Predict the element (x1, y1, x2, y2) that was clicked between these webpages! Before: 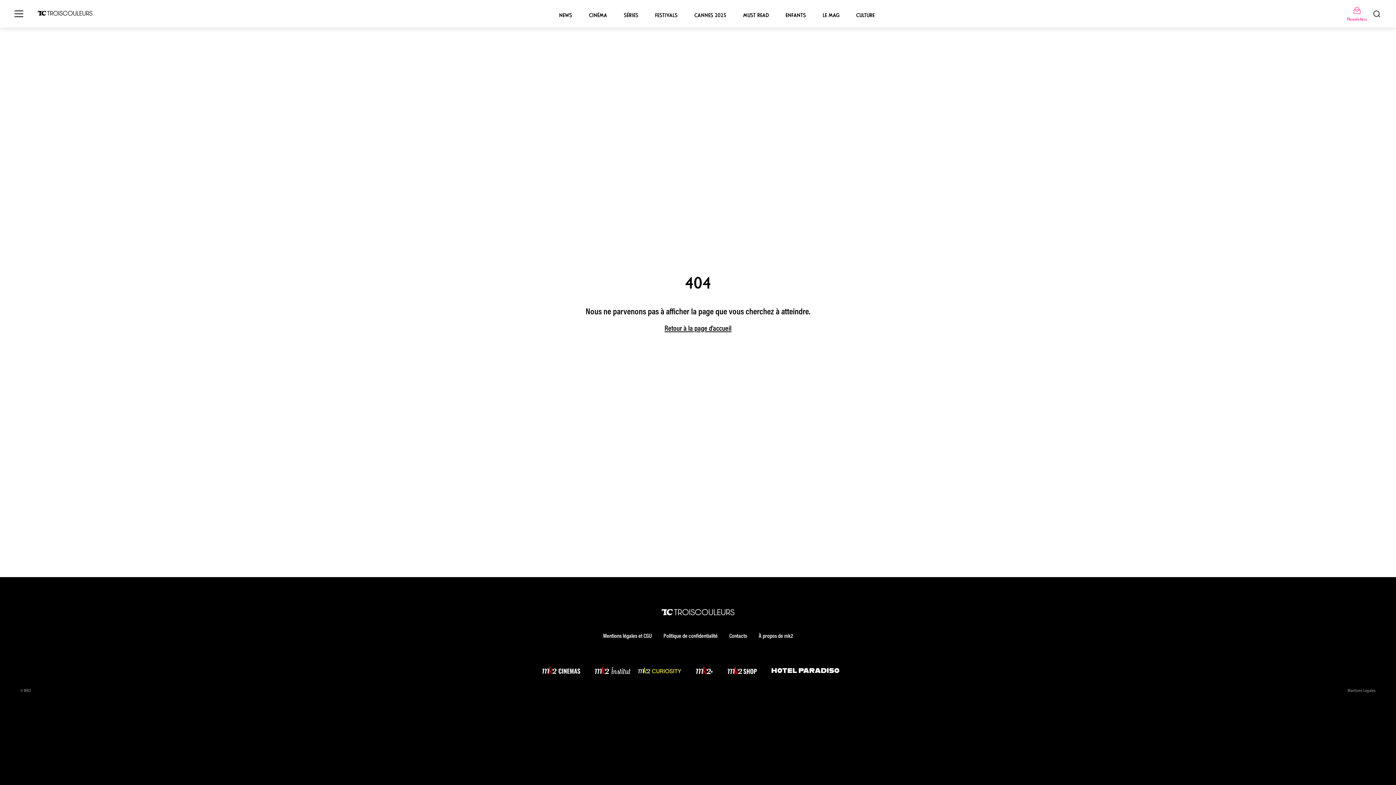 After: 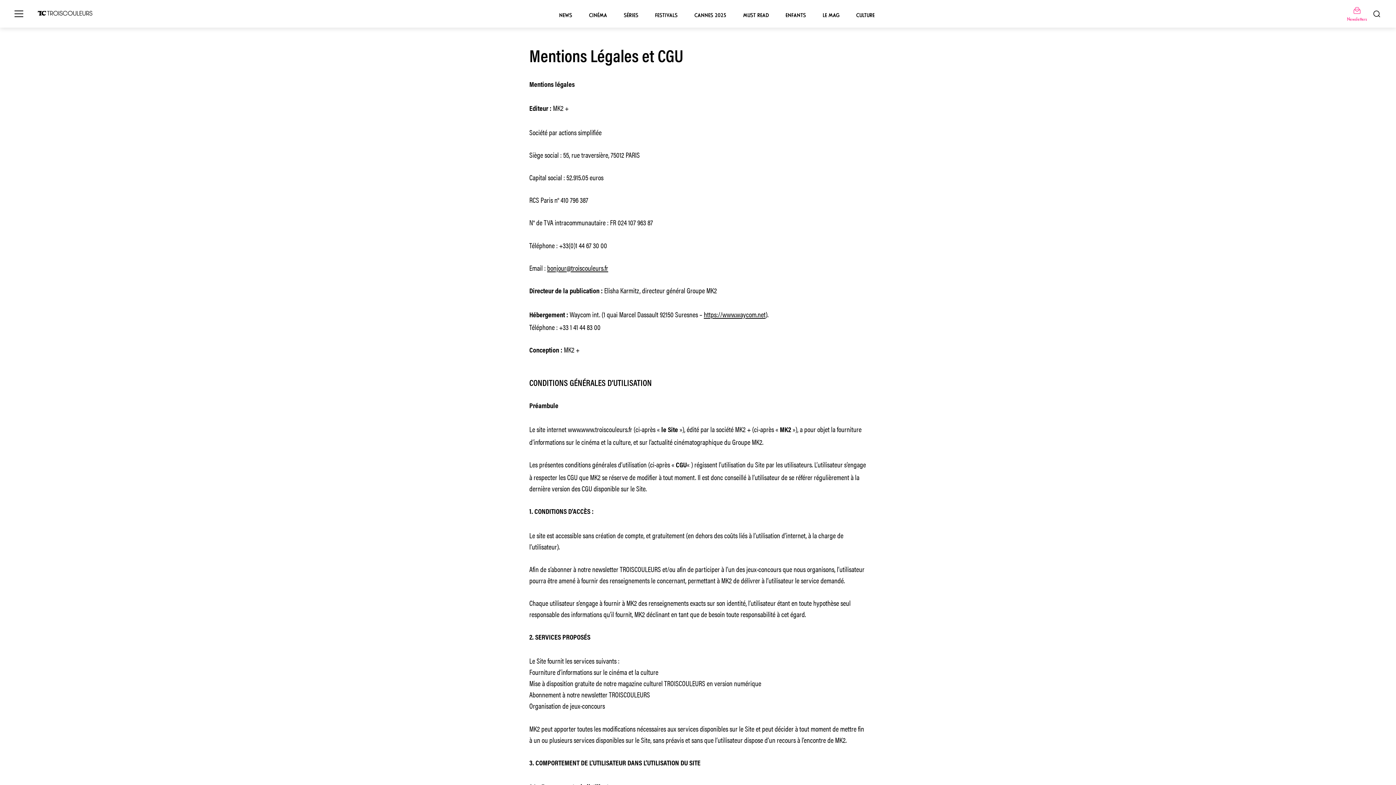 Action: bbox: (1348, 689, 1376, 693) label: Mentions Légales